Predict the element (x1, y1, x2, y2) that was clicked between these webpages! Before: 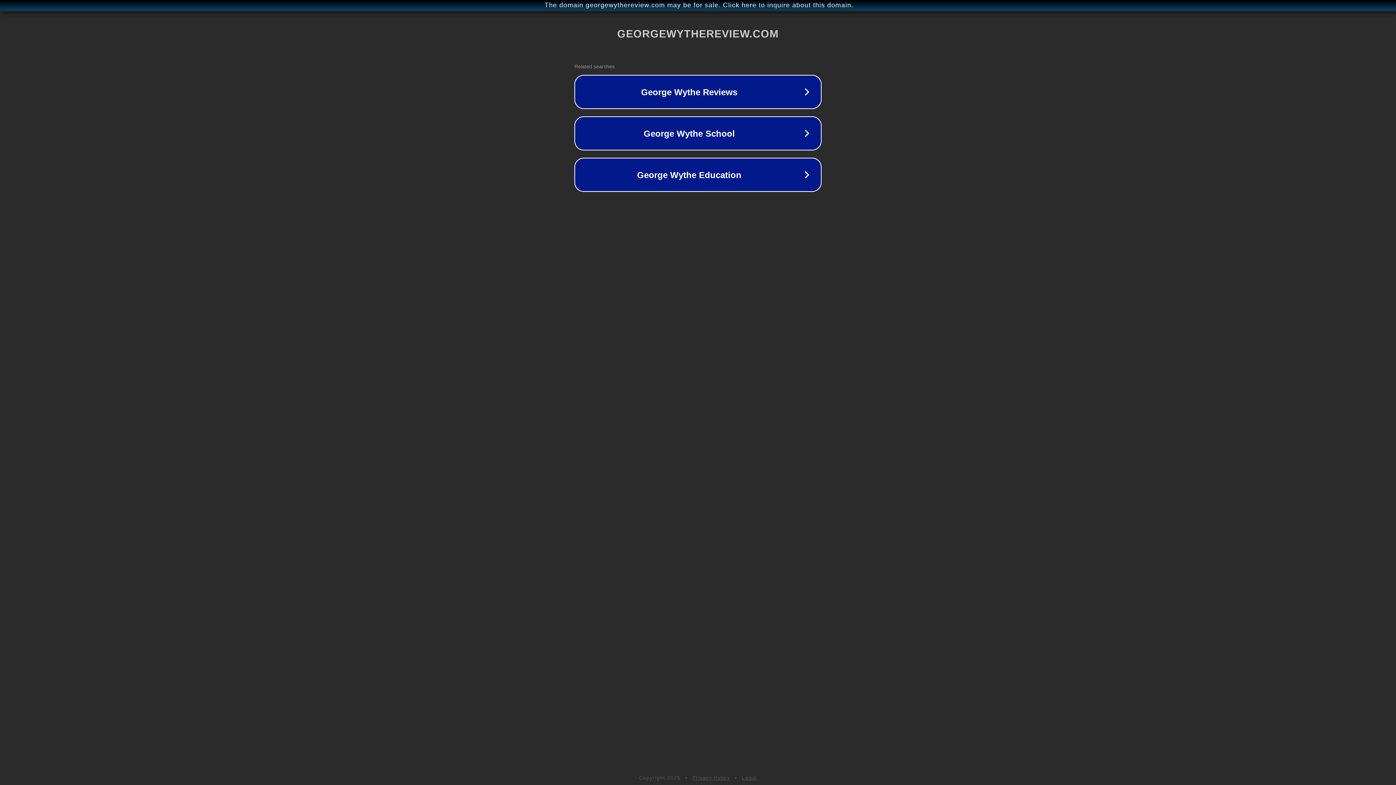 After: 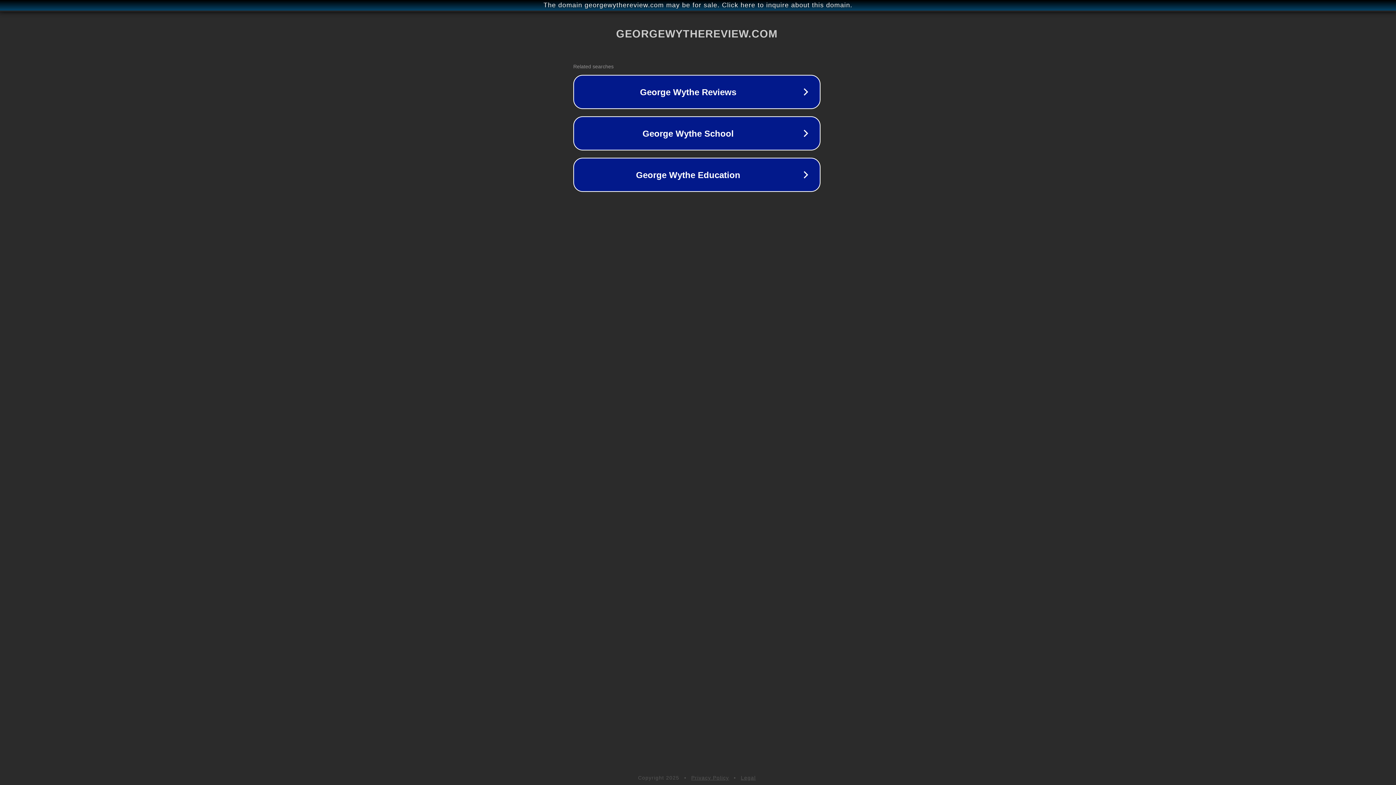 Action: bbox: (1, 1, 1397, 9) label: The domain georgewythereview.com may be for sale. Click here to inquire about this domain.